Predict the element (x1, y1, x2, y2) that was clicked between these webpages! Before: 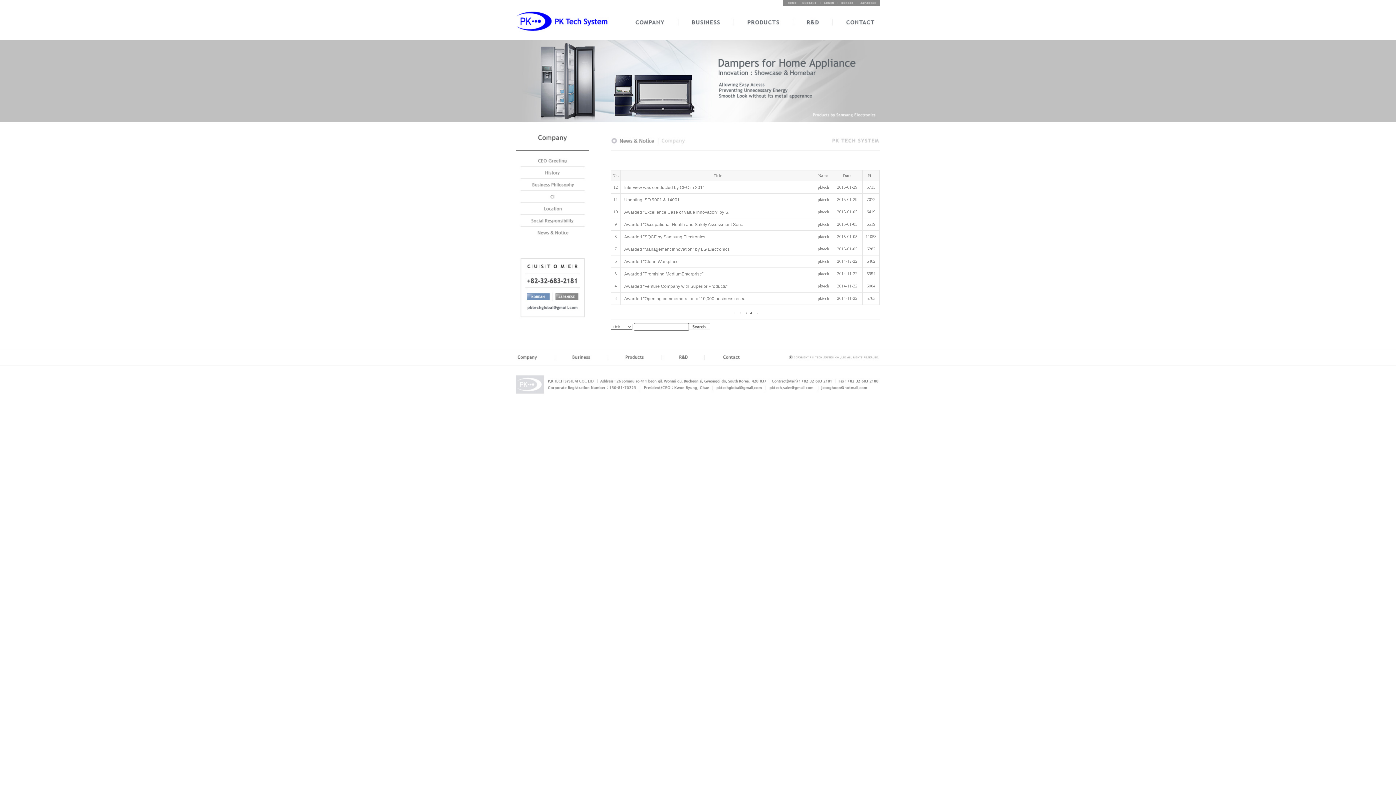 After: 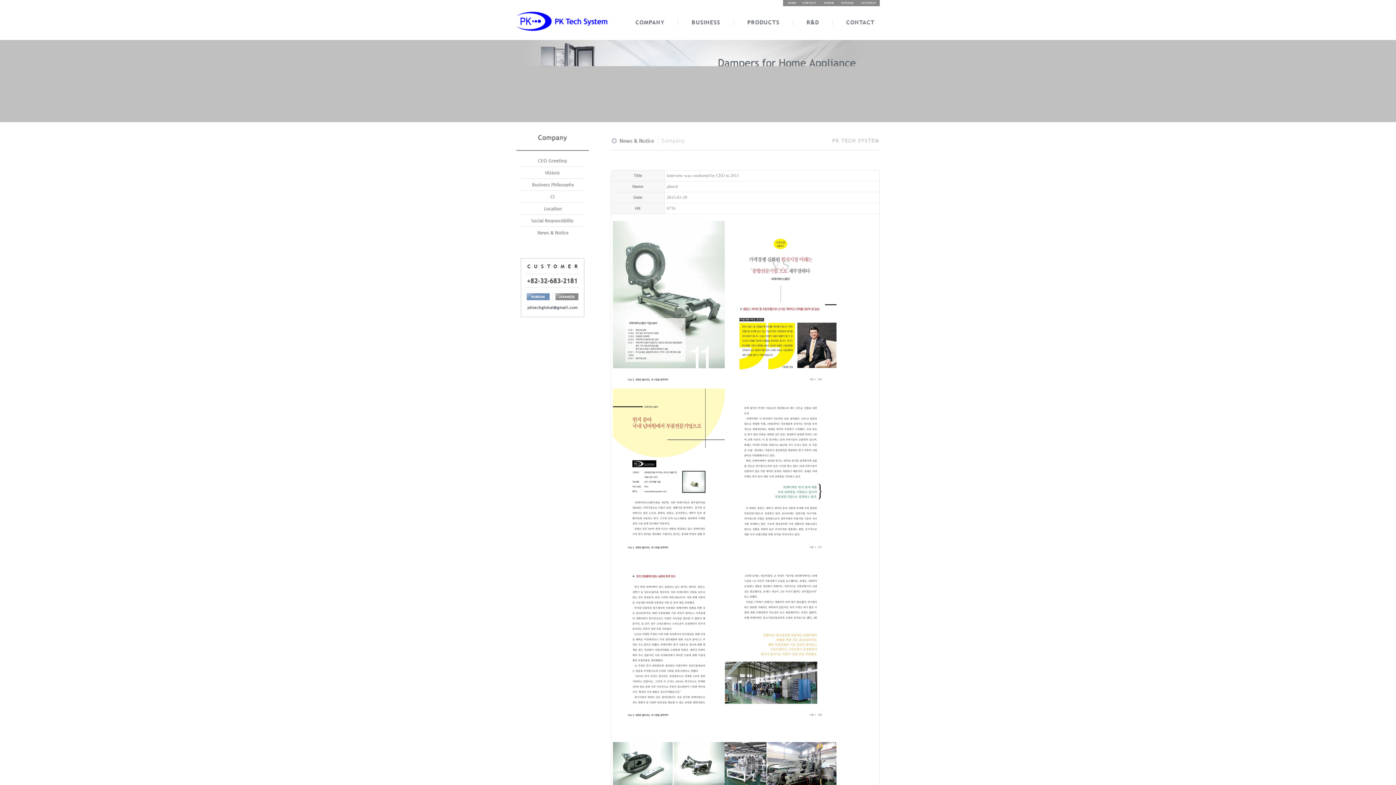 Action: bbox: (624, 185, 705, 190) label: Interview was conducted by CEO in 2011